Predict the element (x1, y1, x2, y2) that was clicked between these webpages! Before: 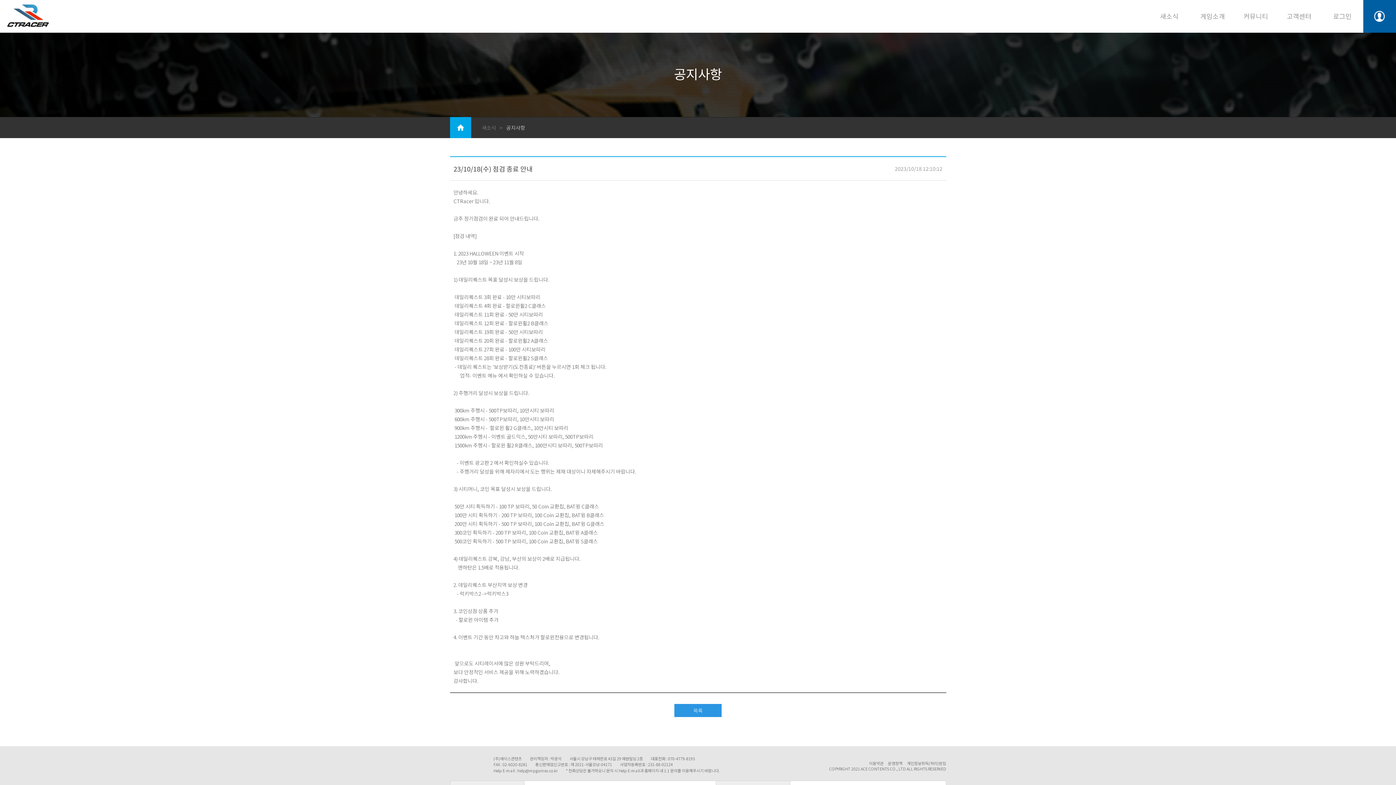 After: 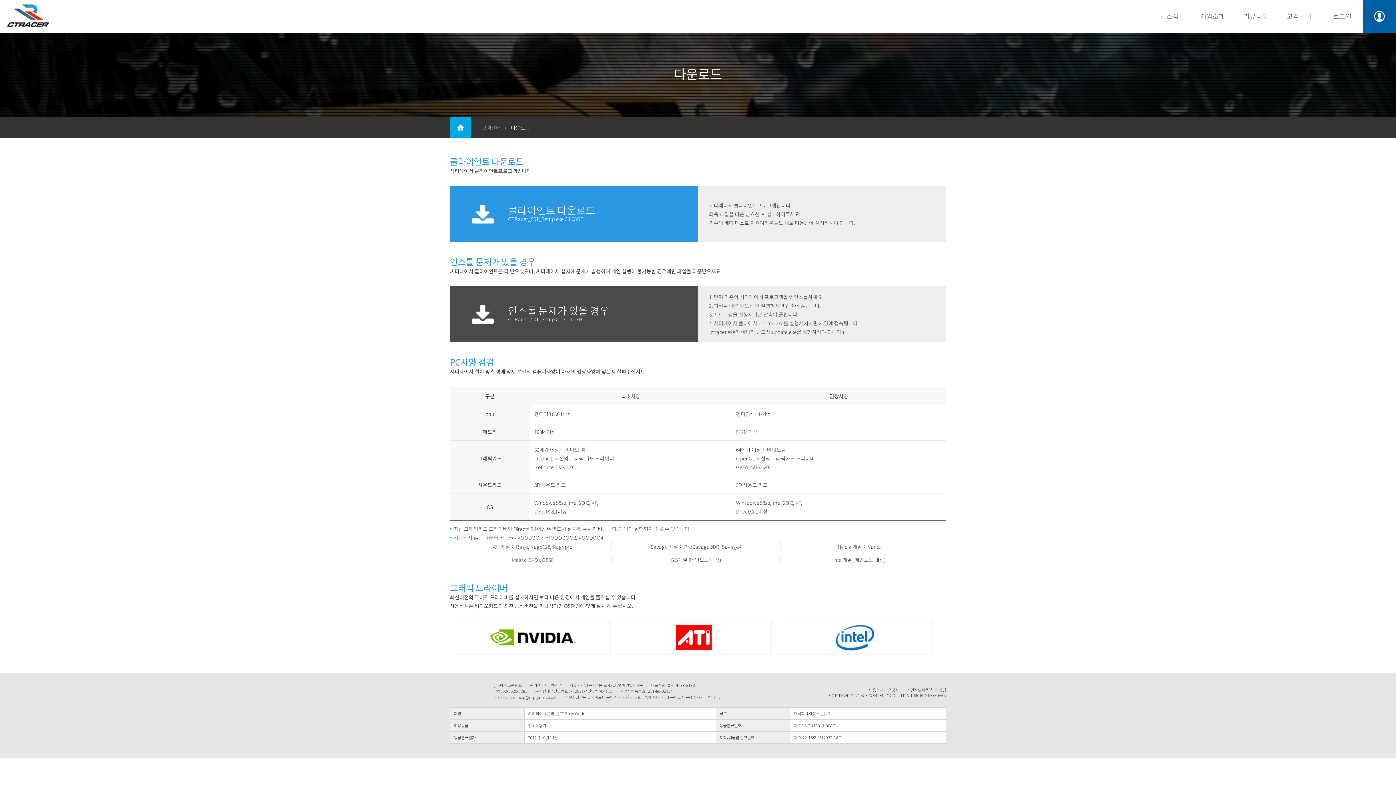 Action: bbox: (1287, 11, 1311, 20) label: 고객센터